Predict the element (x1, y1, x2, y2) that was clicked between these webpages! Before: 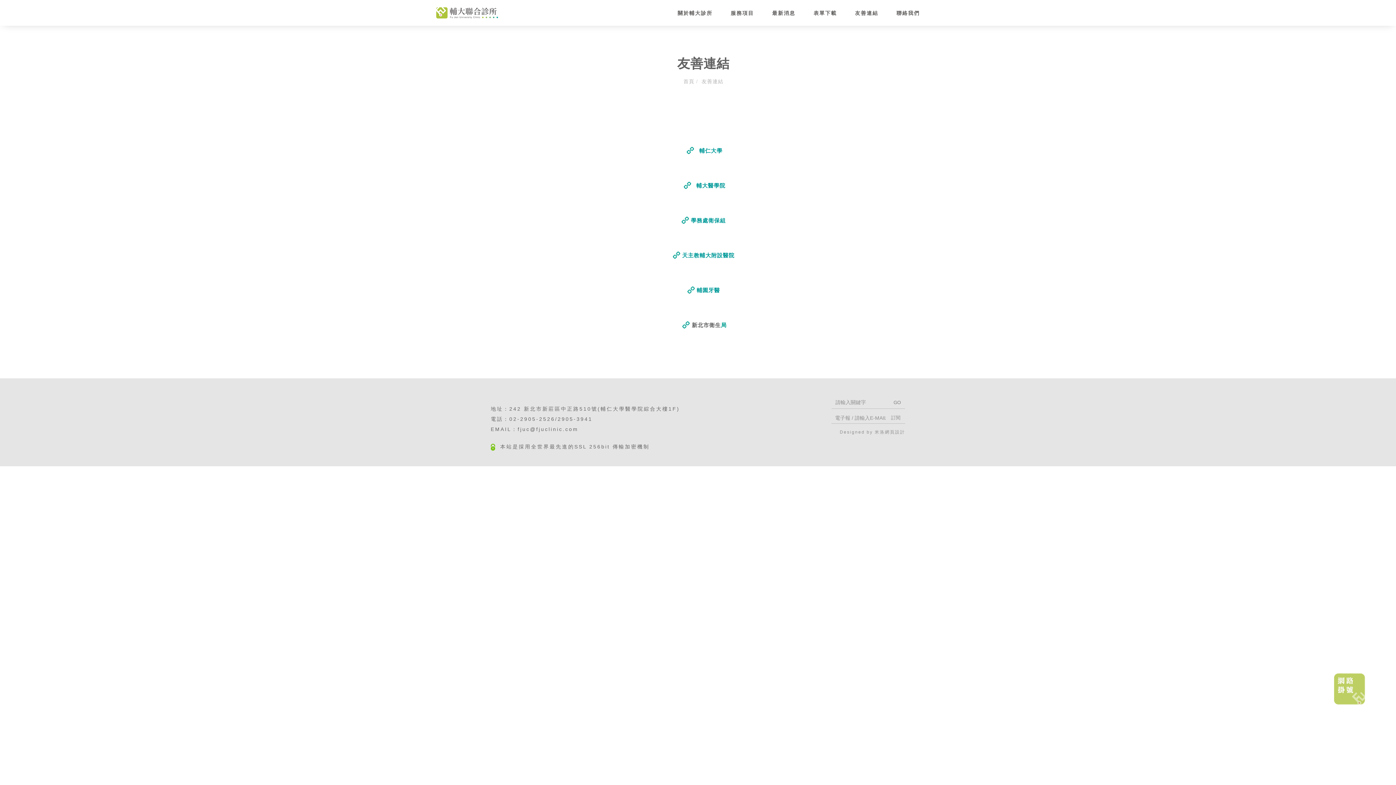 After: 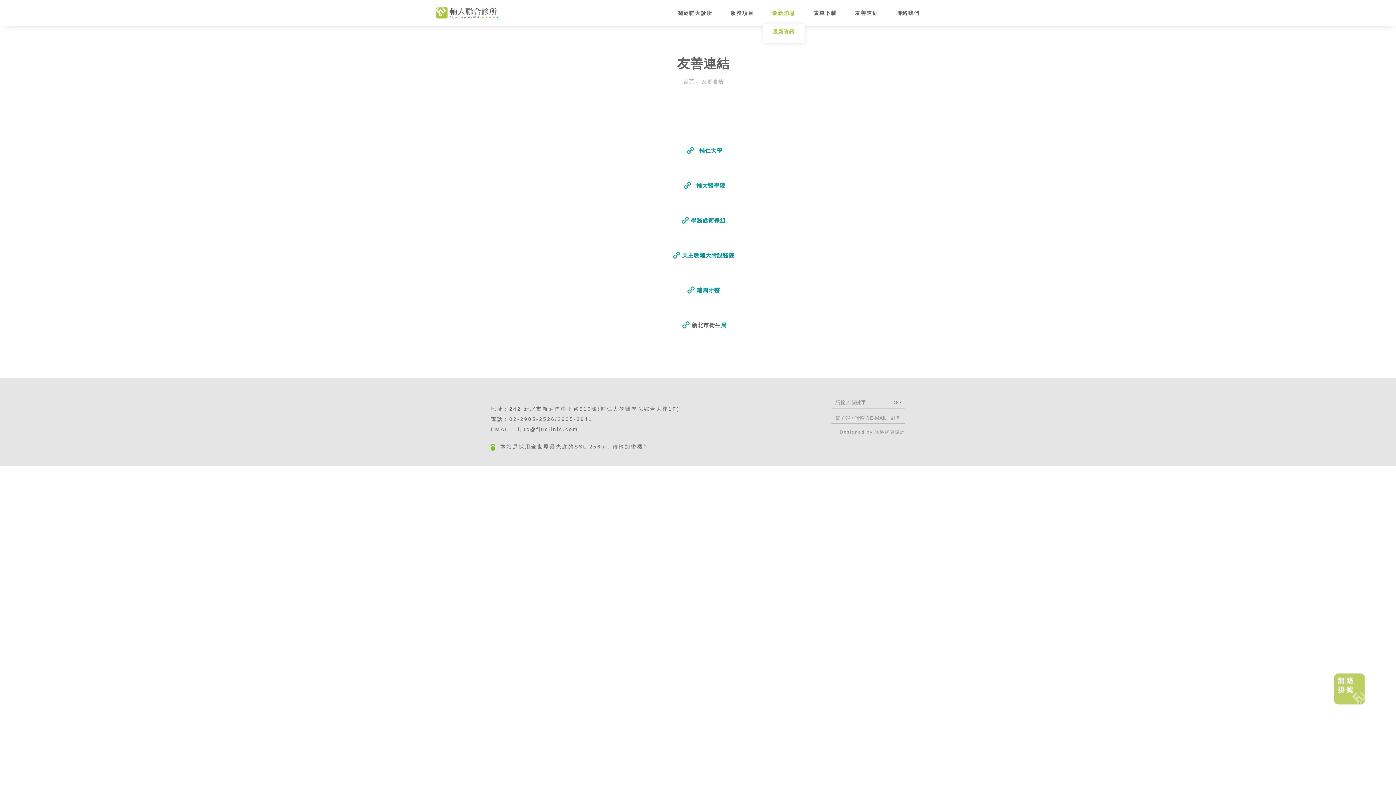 Action: bbox: (763, 0, 804, 15) label: 最新消息